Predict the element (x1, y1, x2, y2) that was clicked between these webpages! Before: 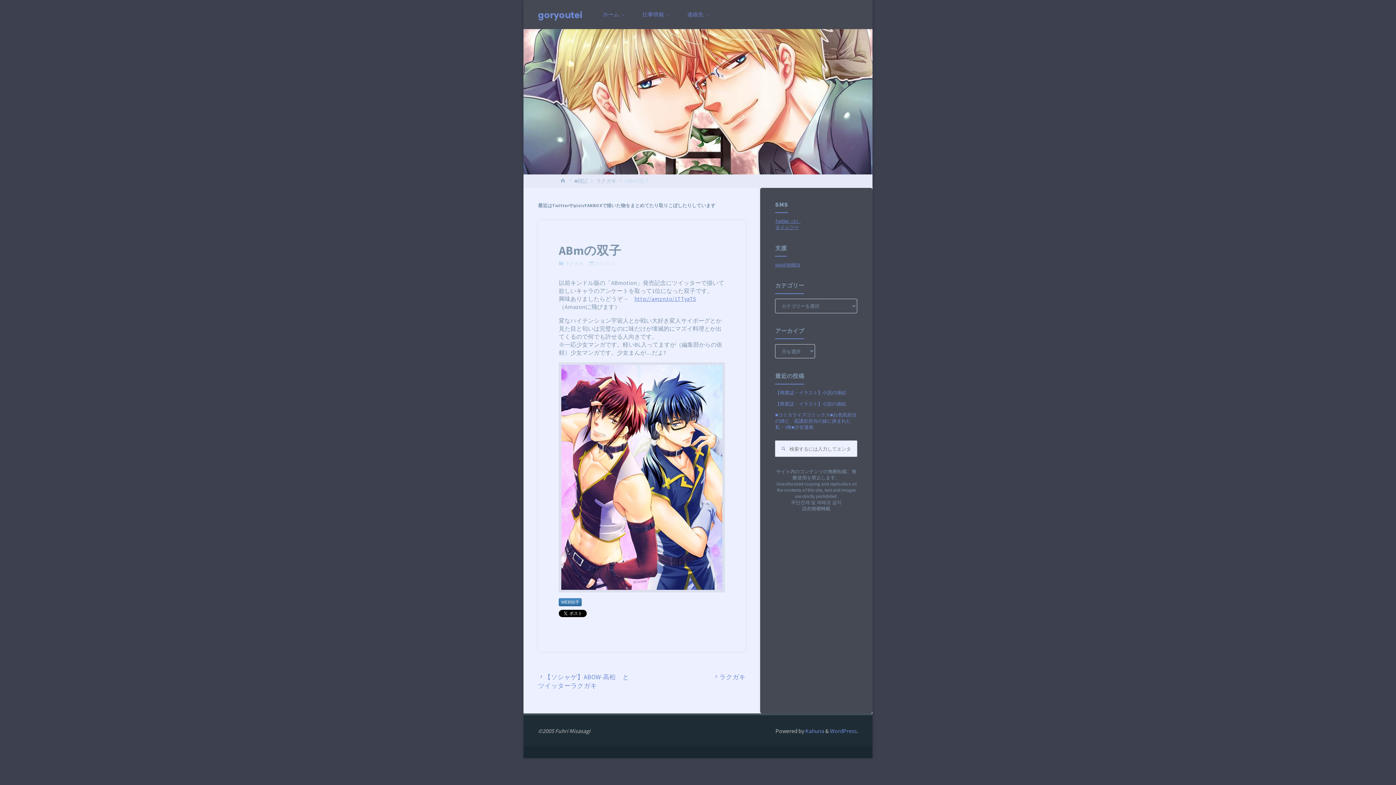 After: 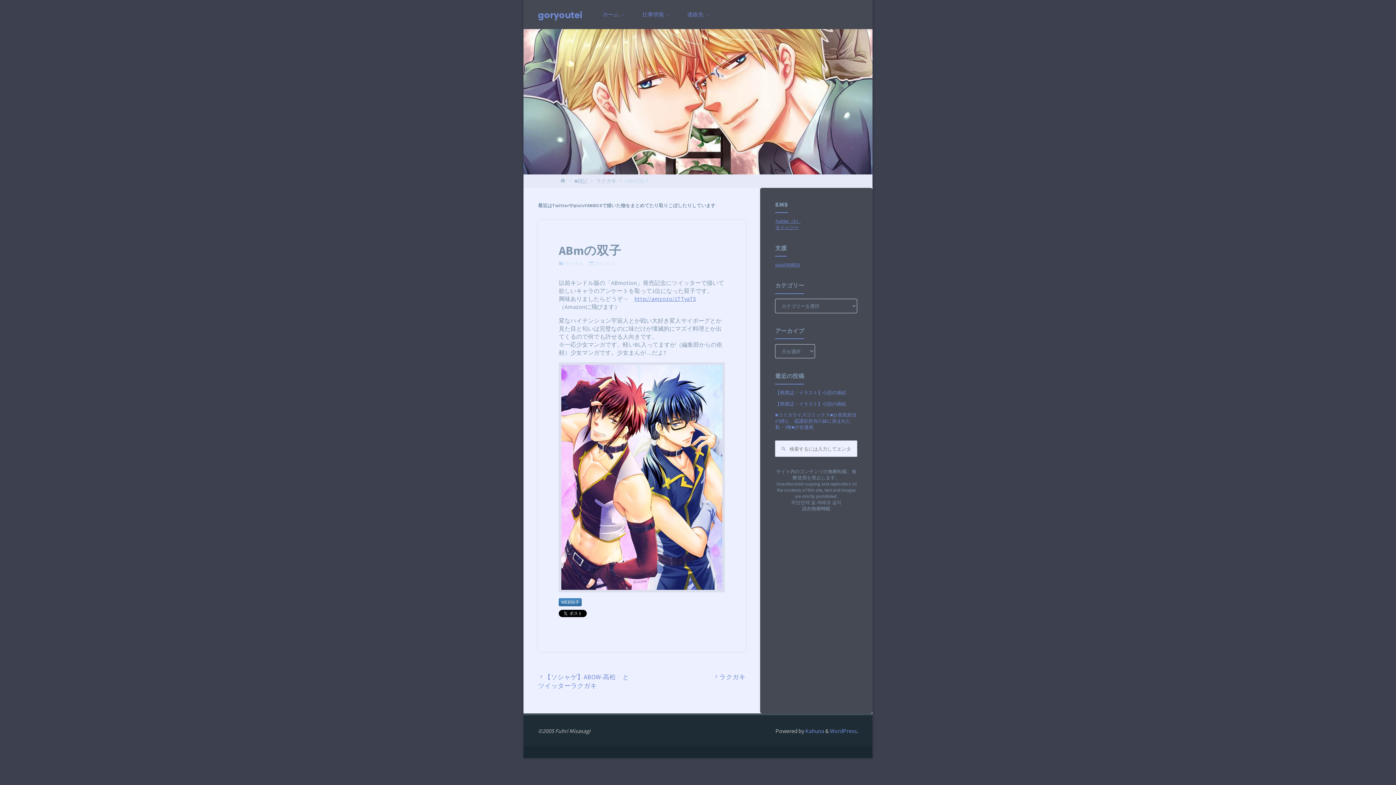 Action: bbox: (775, 224, 799, 230) label: タイッツー